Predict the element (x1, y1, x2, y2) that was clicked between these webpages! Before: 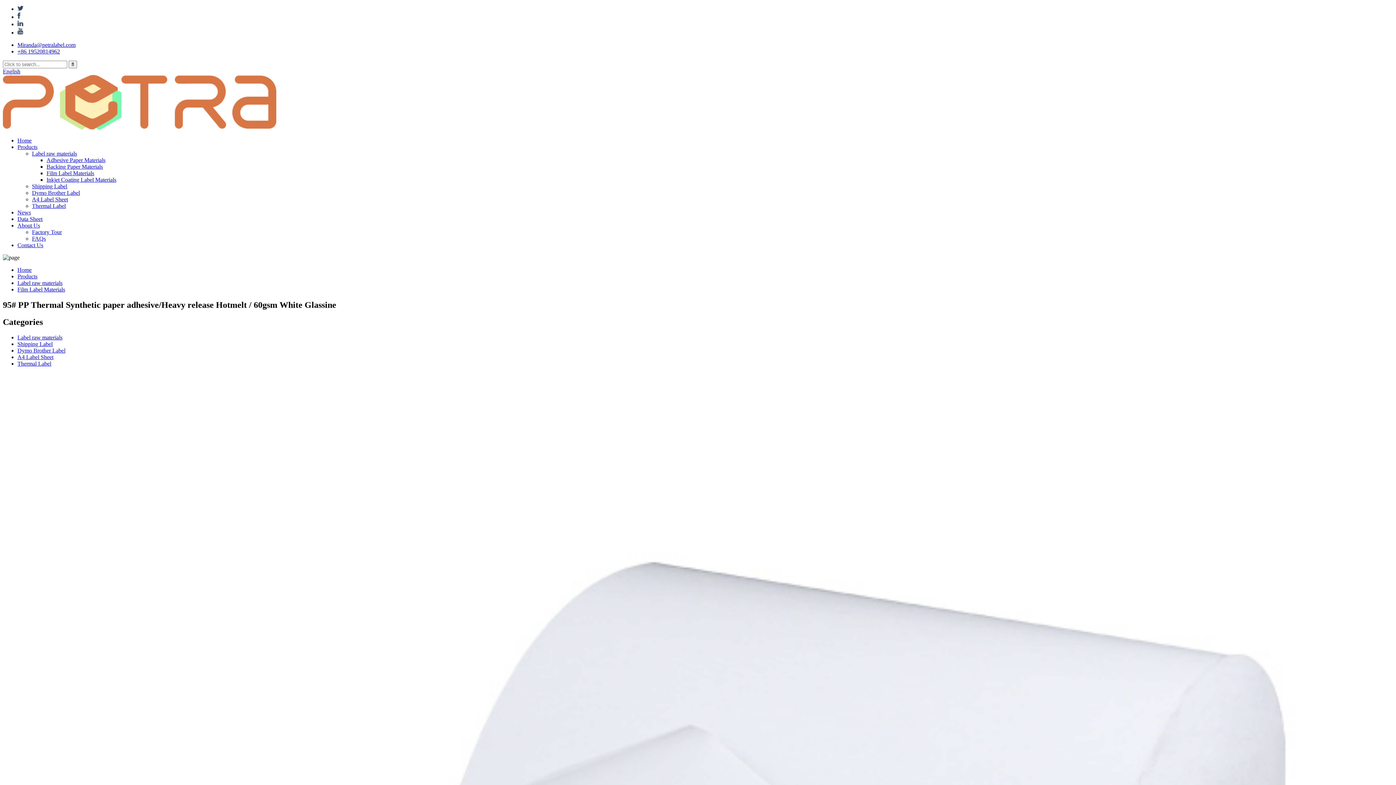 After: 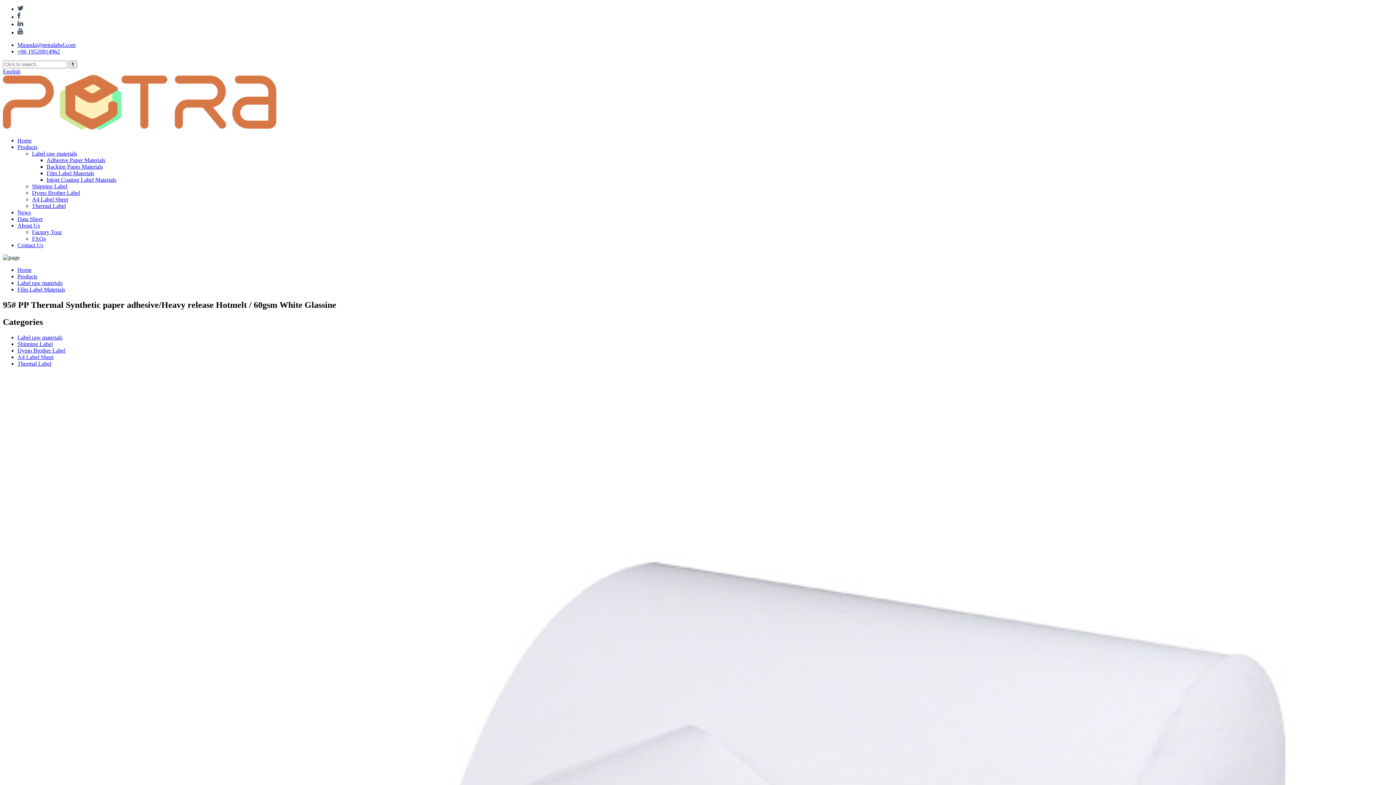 Action: bbox: (17, 29, 23, 35)